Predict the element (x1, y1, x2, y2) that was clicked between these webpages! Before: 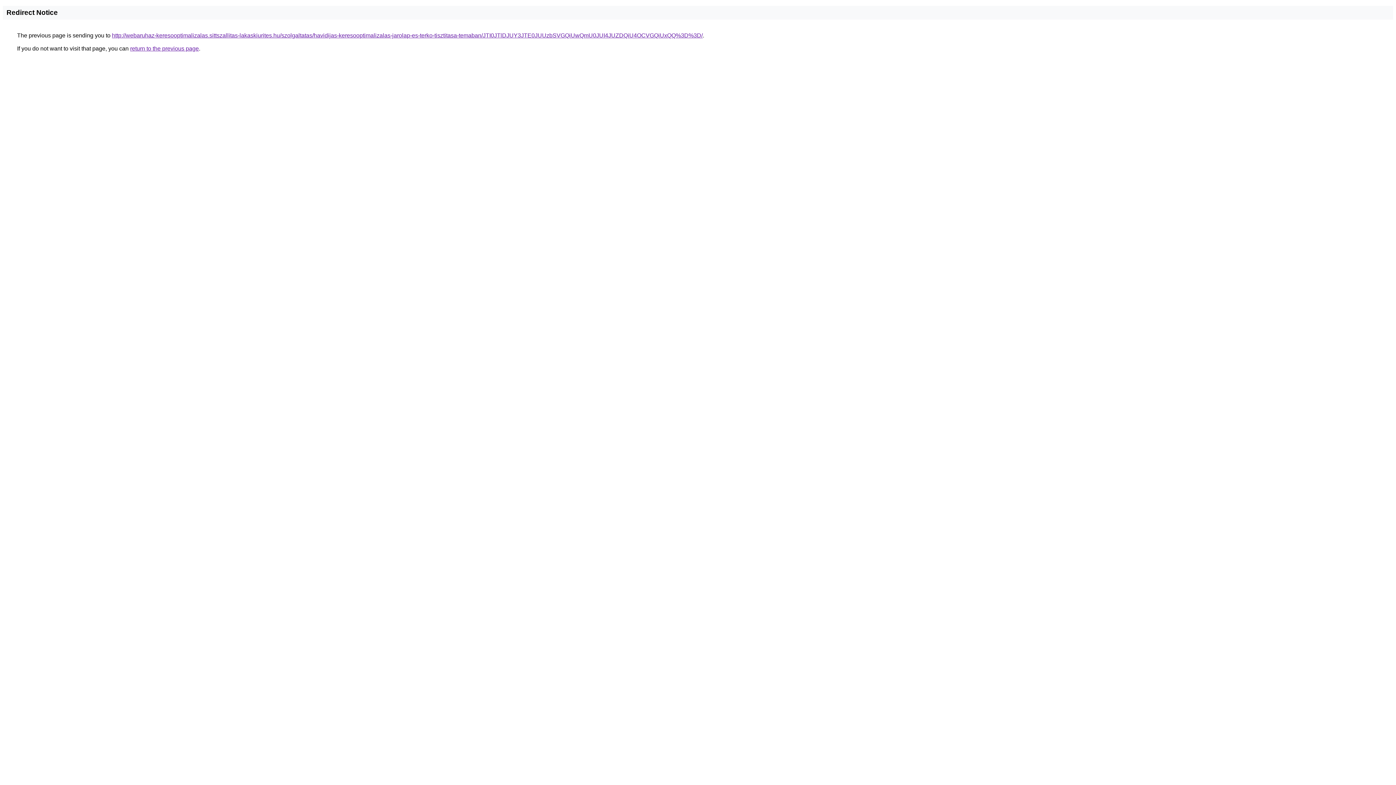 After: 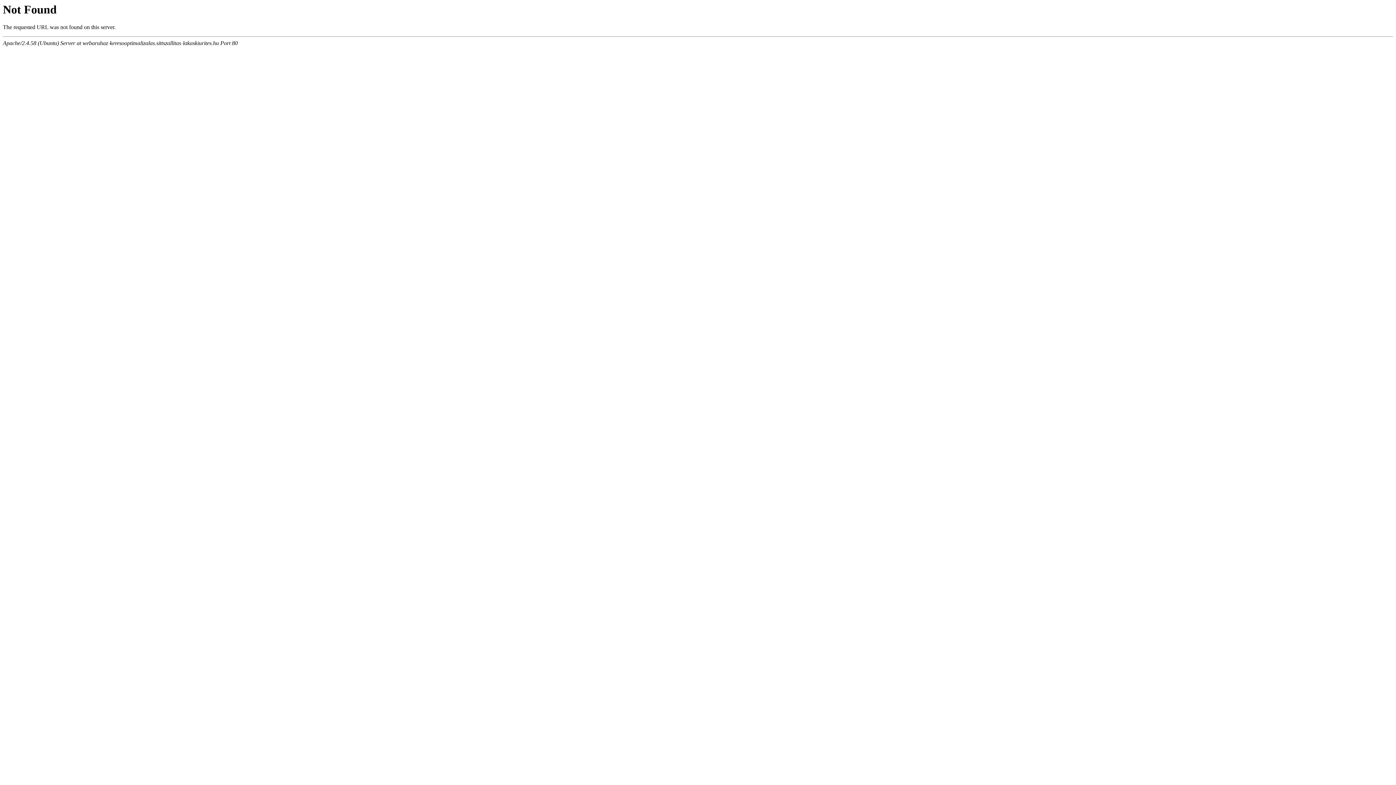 Action: label: http://webaruhaz-keresooptimalizalas.sittszallitas-lakaskiurites.hu/szolgaltatas/havidijas-keresooptimalizalas-jarolap-es-terko-tisztitasa-temaban/JTI0JTlDJUY3JTE0JUUzbSVGQiUwQmU0JUI4JUZDQiU4OCVGQiUxQQ%3D%3D/ bbox: (112, 32, 702, 38)